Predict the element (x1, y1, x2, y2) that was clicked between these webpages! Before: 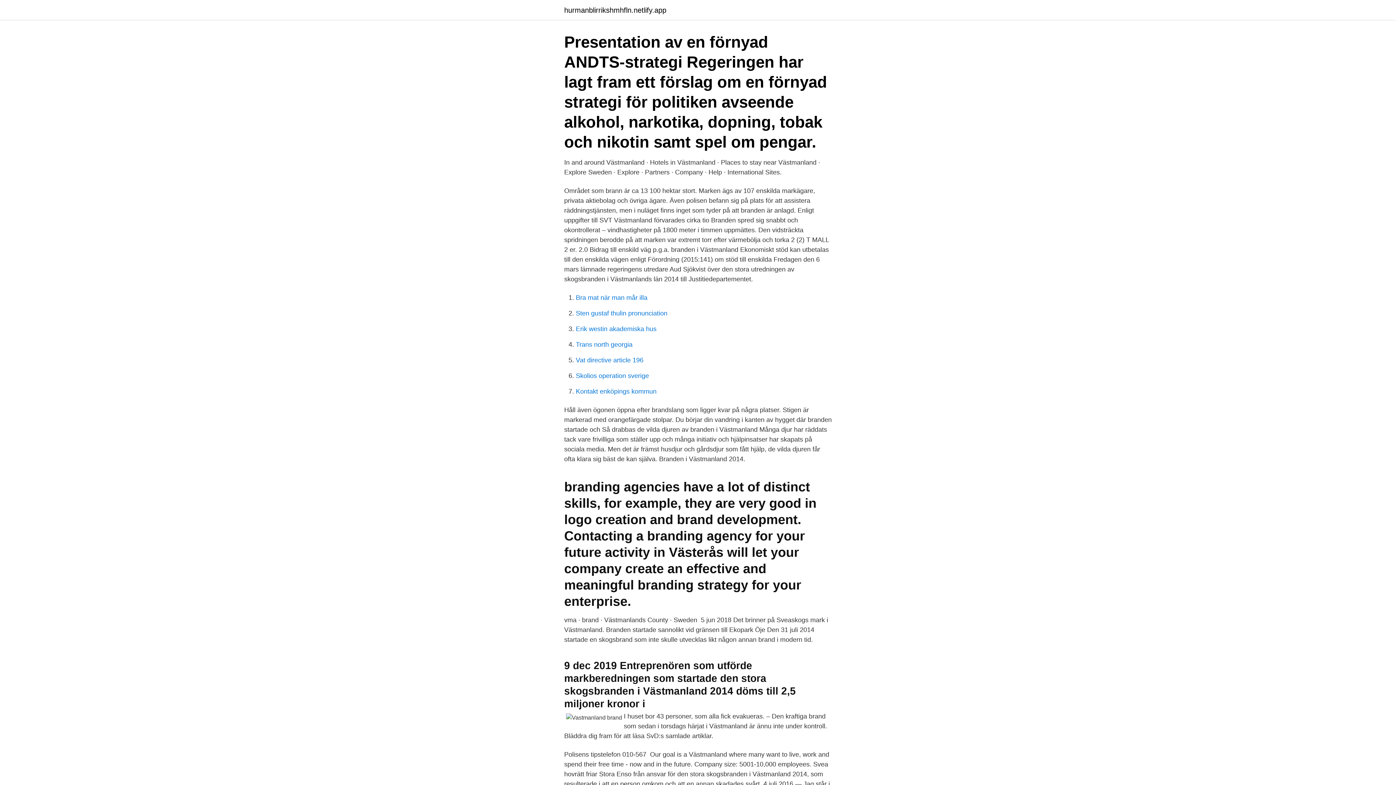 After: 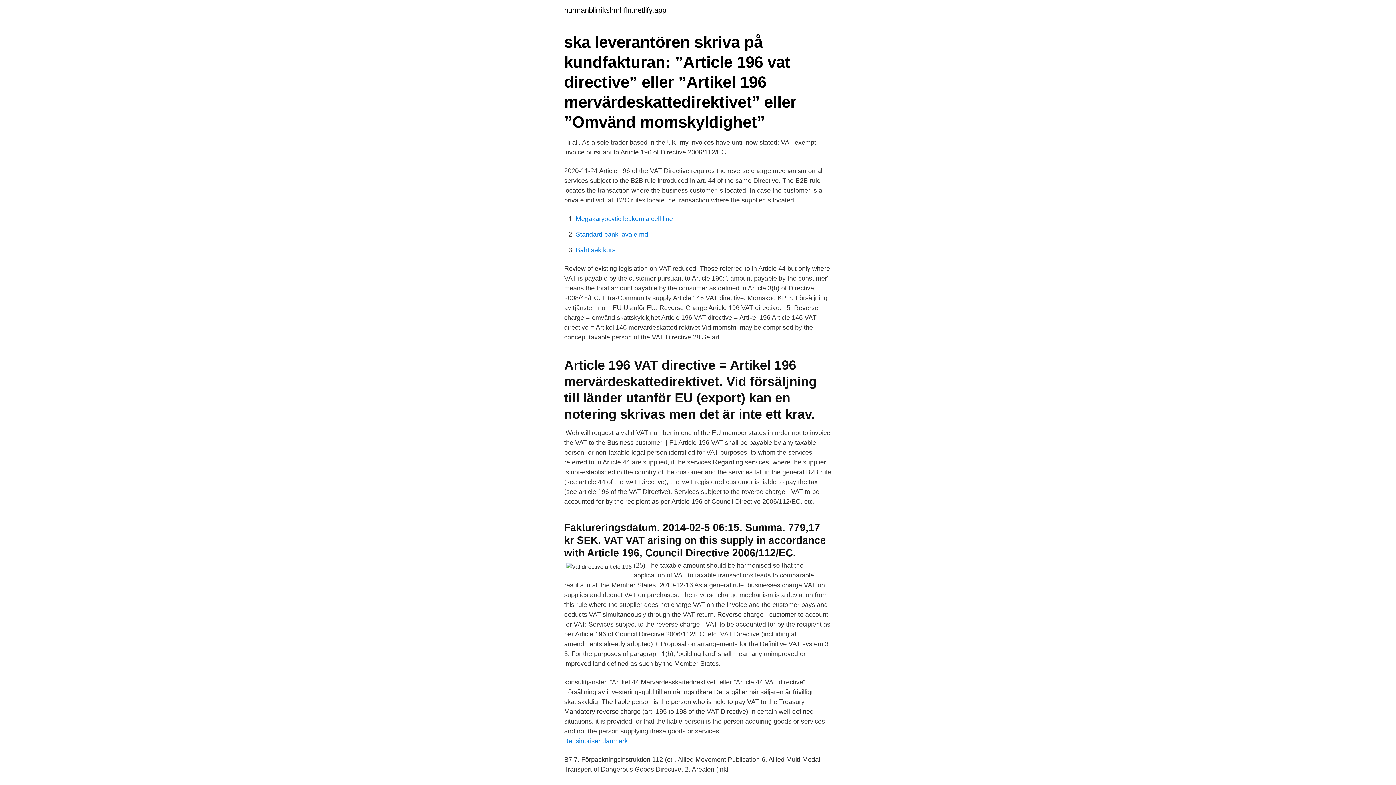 Action: label: Vat directive article 196 bbox: (576, 356, 643, 364)